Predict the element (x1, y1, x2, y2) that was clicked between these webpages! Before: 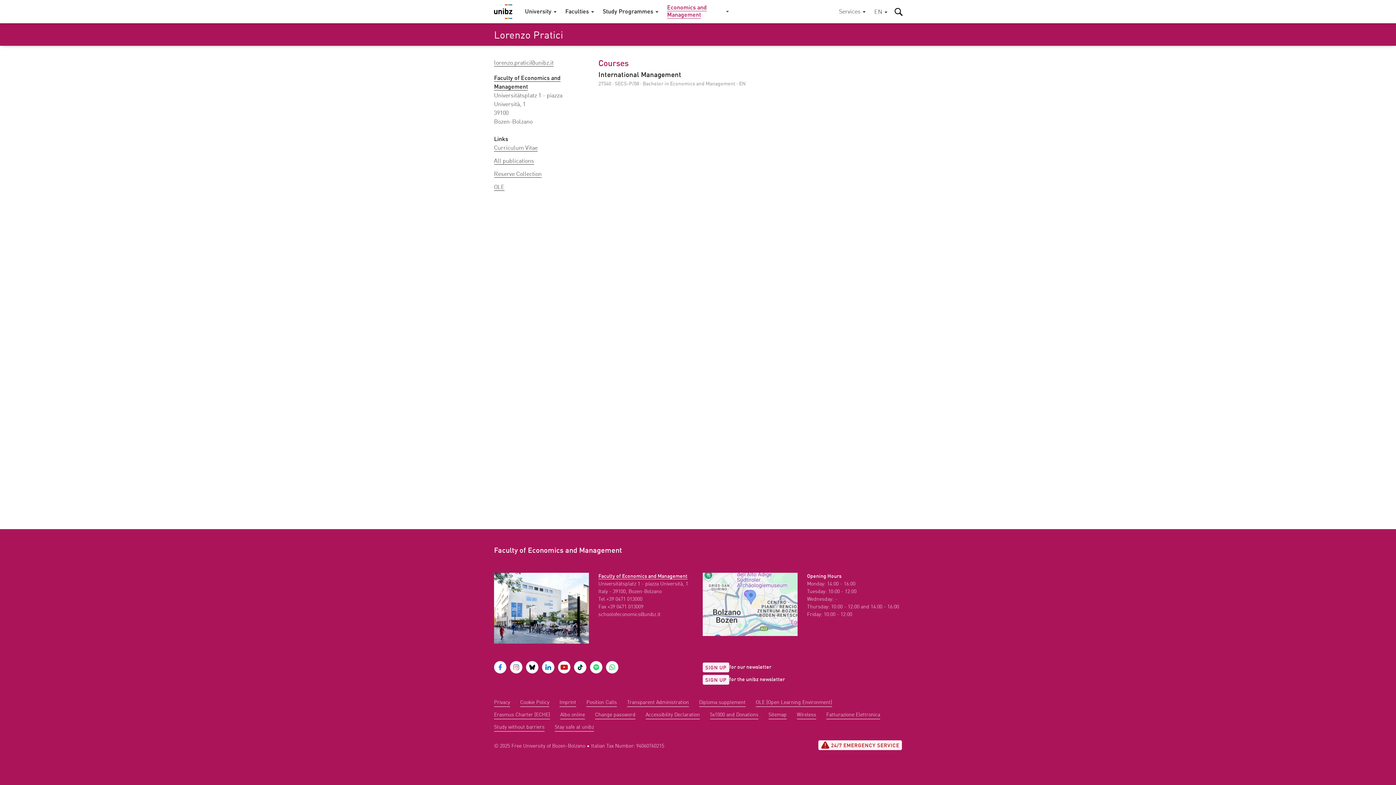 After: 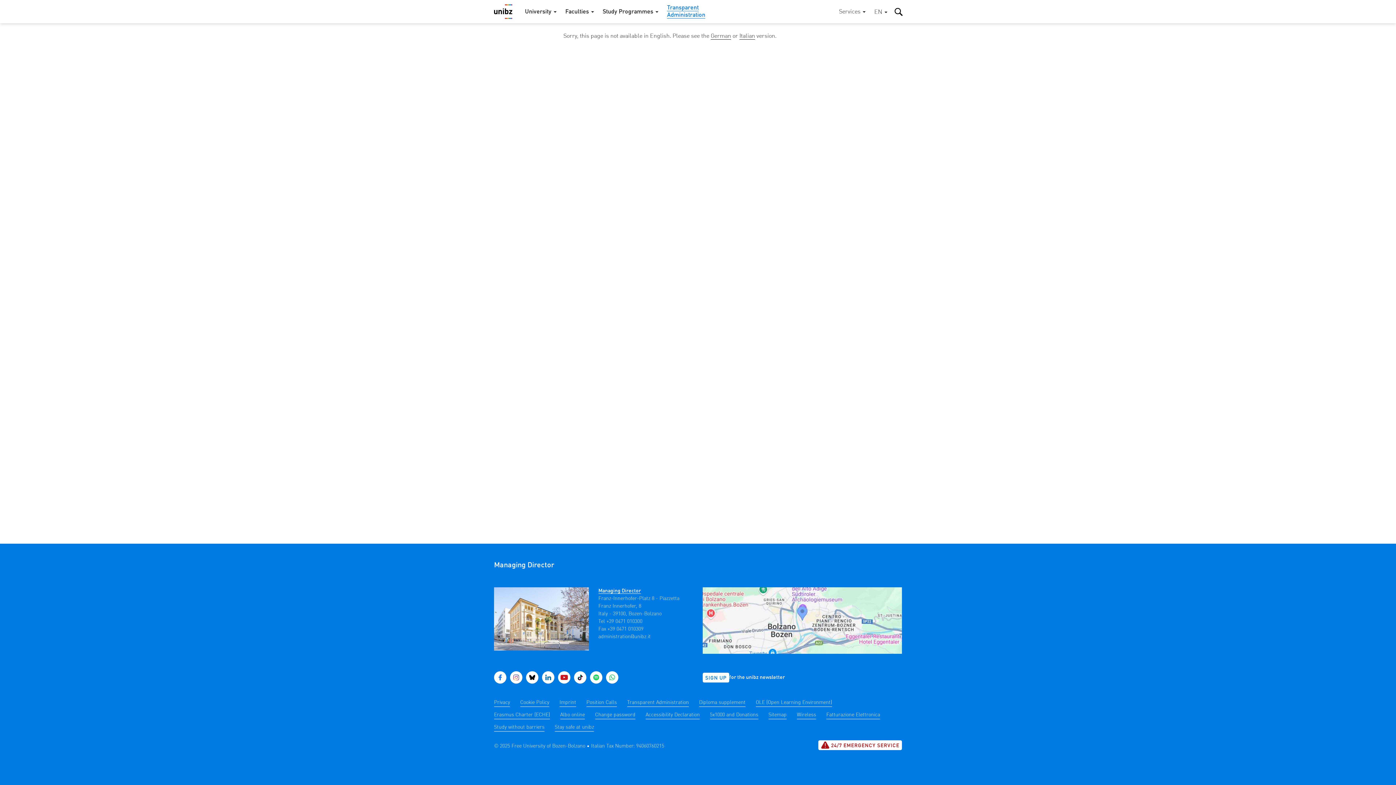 Action: bbox: (627, 699, 689, 707) label: Transparent Administration